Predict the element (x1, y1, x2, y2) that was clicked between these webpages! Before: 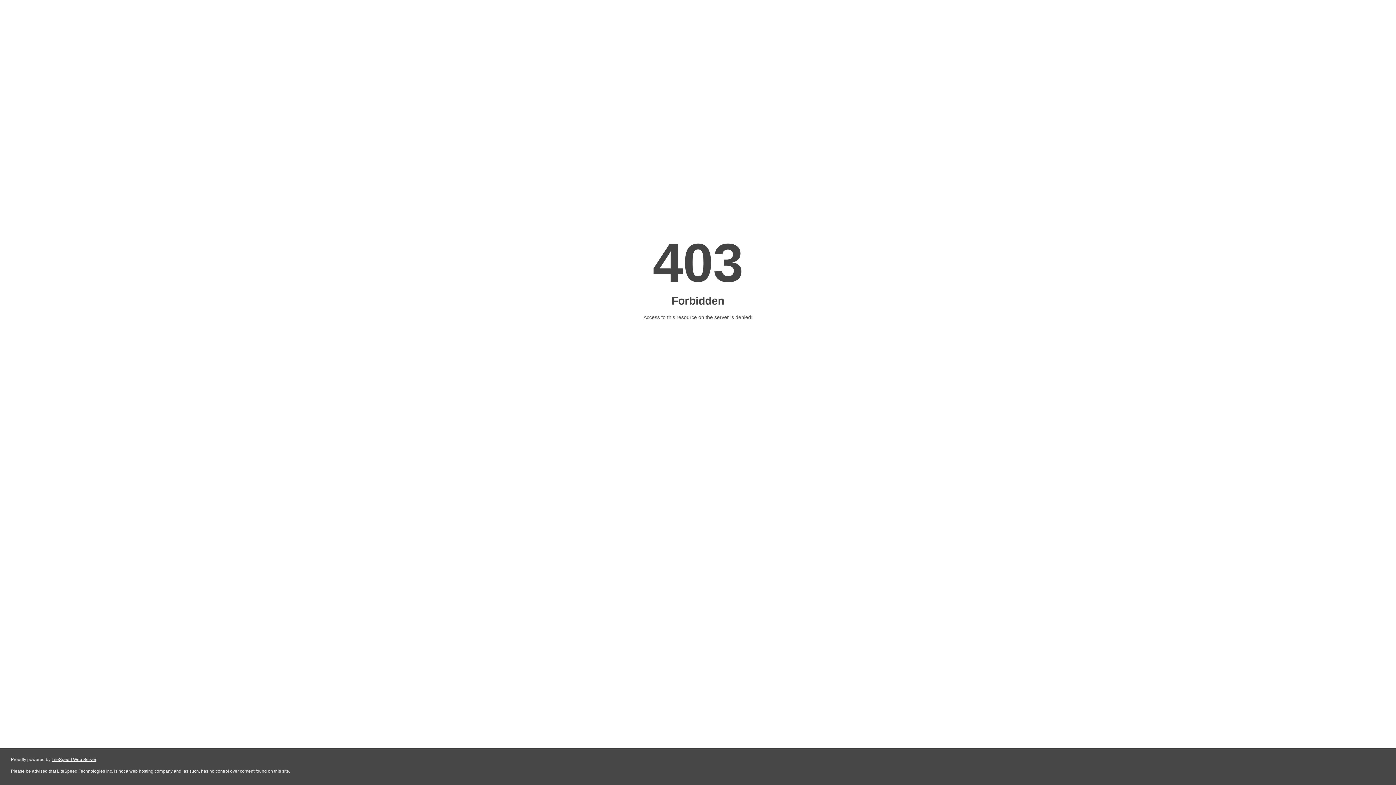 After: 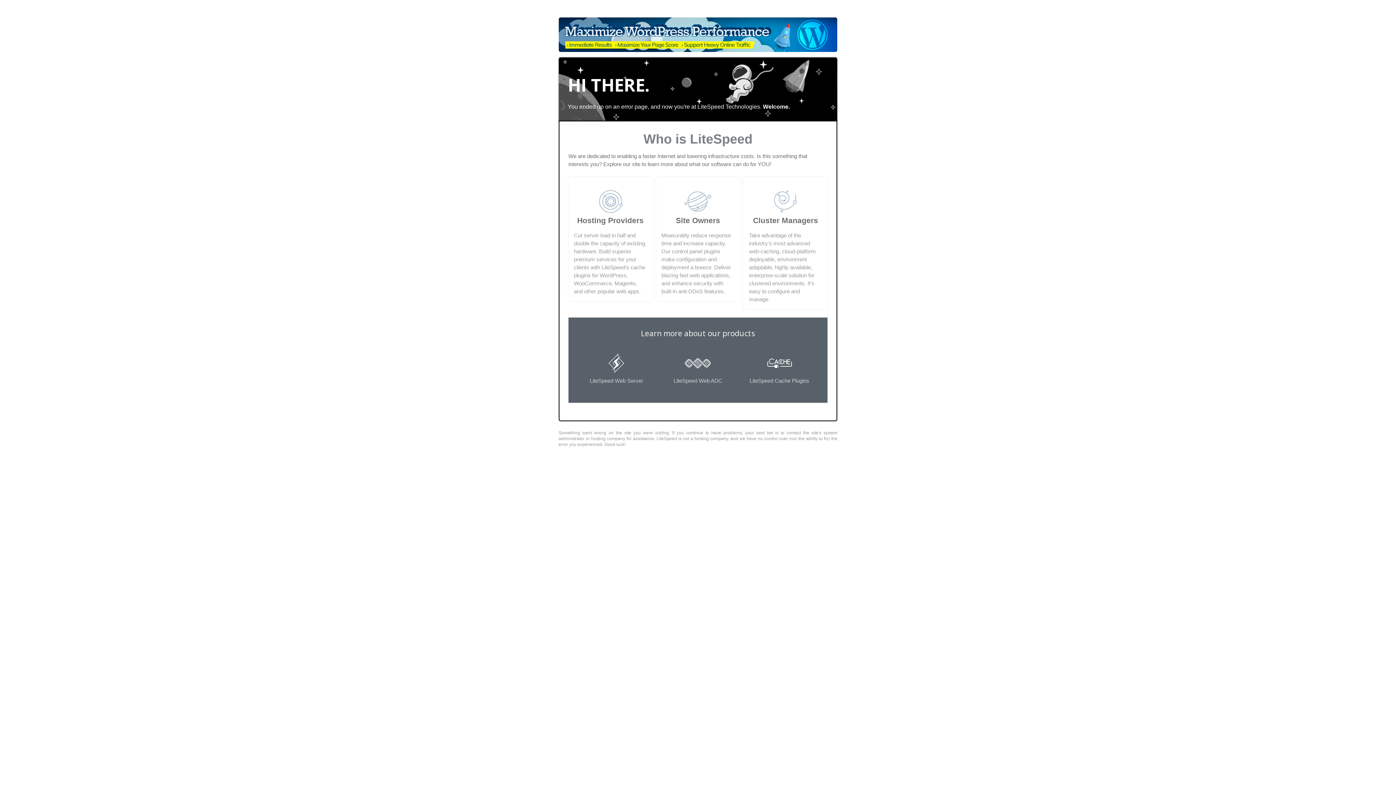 Action: label: LiteSpeed Web Server bbox: (51, 757, 96, 762)